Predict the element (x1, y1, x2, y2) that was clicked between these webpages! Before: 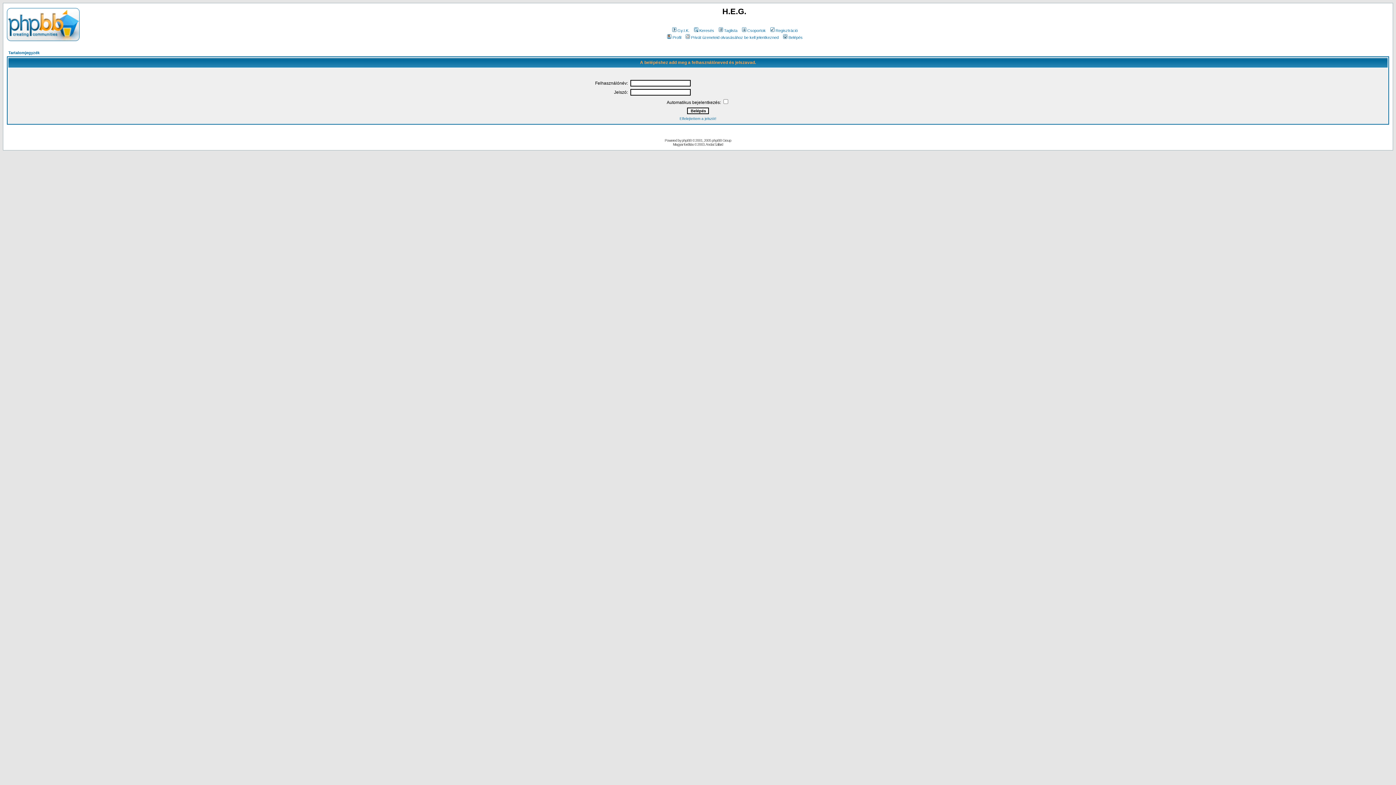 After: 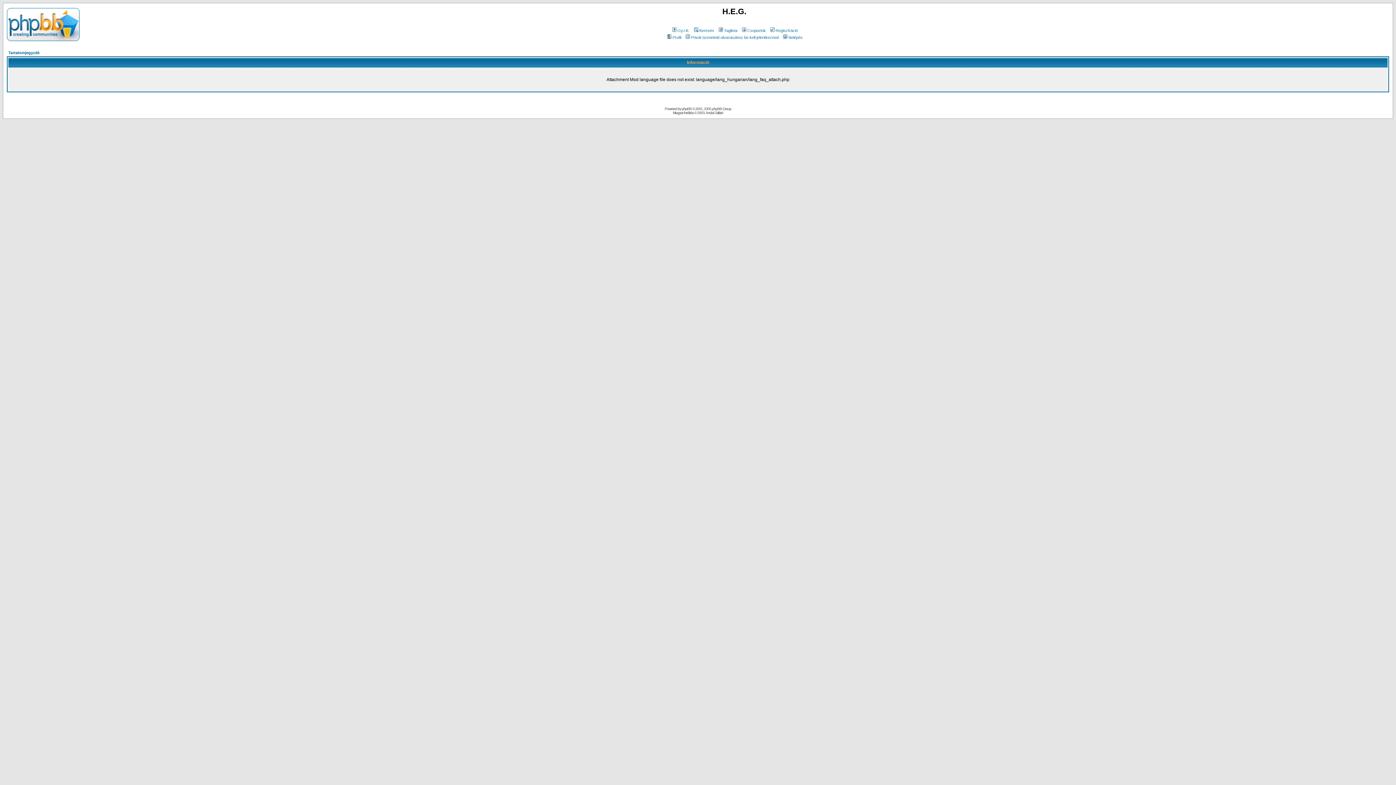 Action: bbox: (671, 28, 689, 32) label: Gy.I.K.